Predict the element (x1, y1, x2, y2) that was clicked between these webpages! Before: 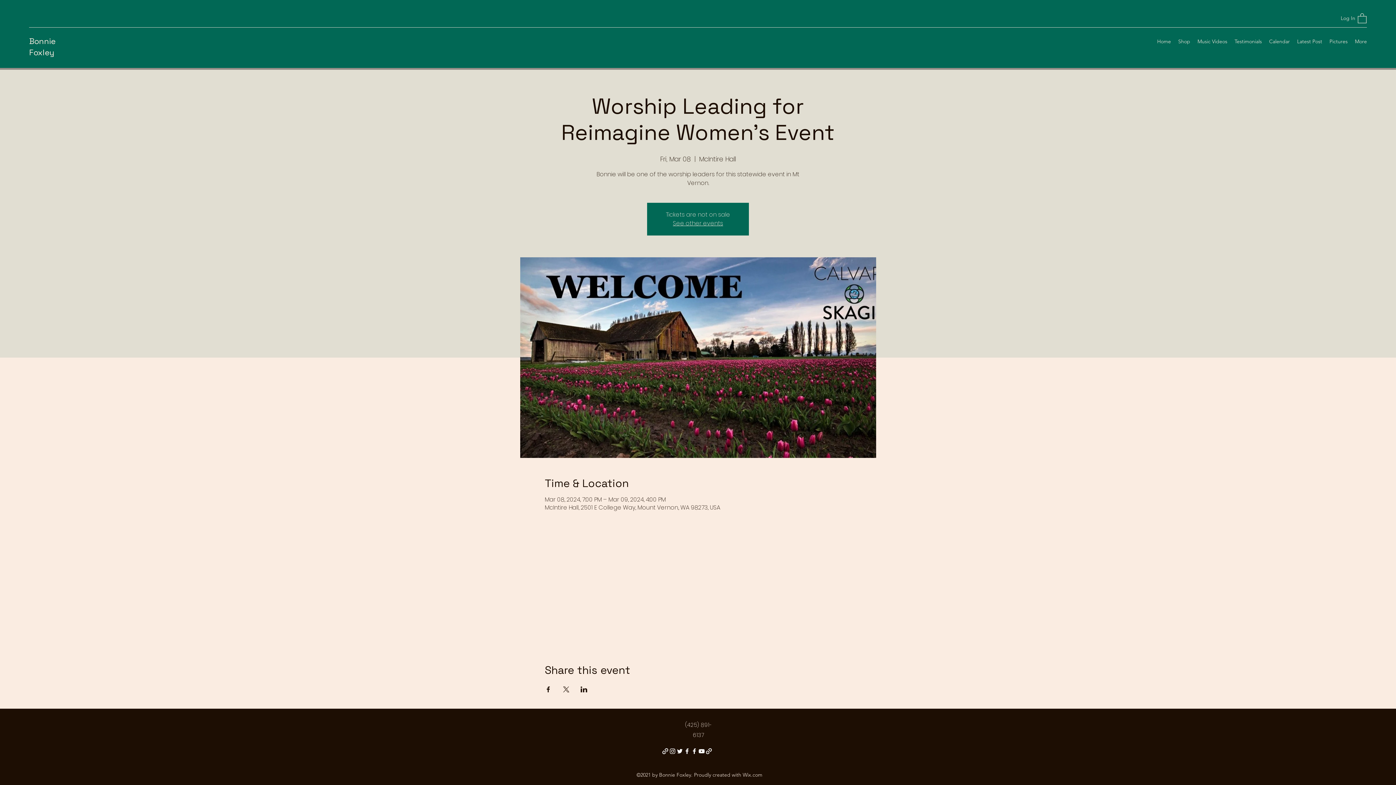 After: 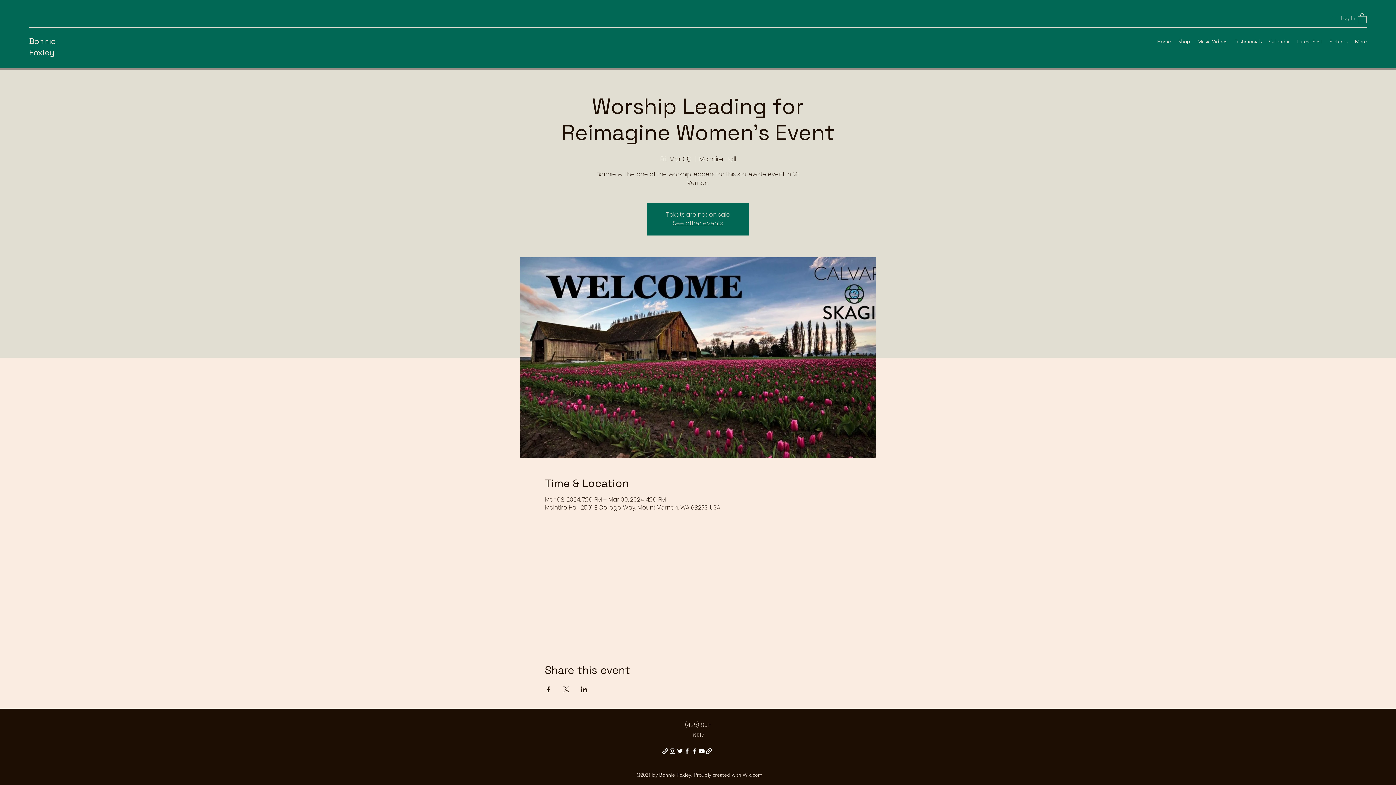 Action: bbox: (1322, 11, 1355, 24) label: Log In